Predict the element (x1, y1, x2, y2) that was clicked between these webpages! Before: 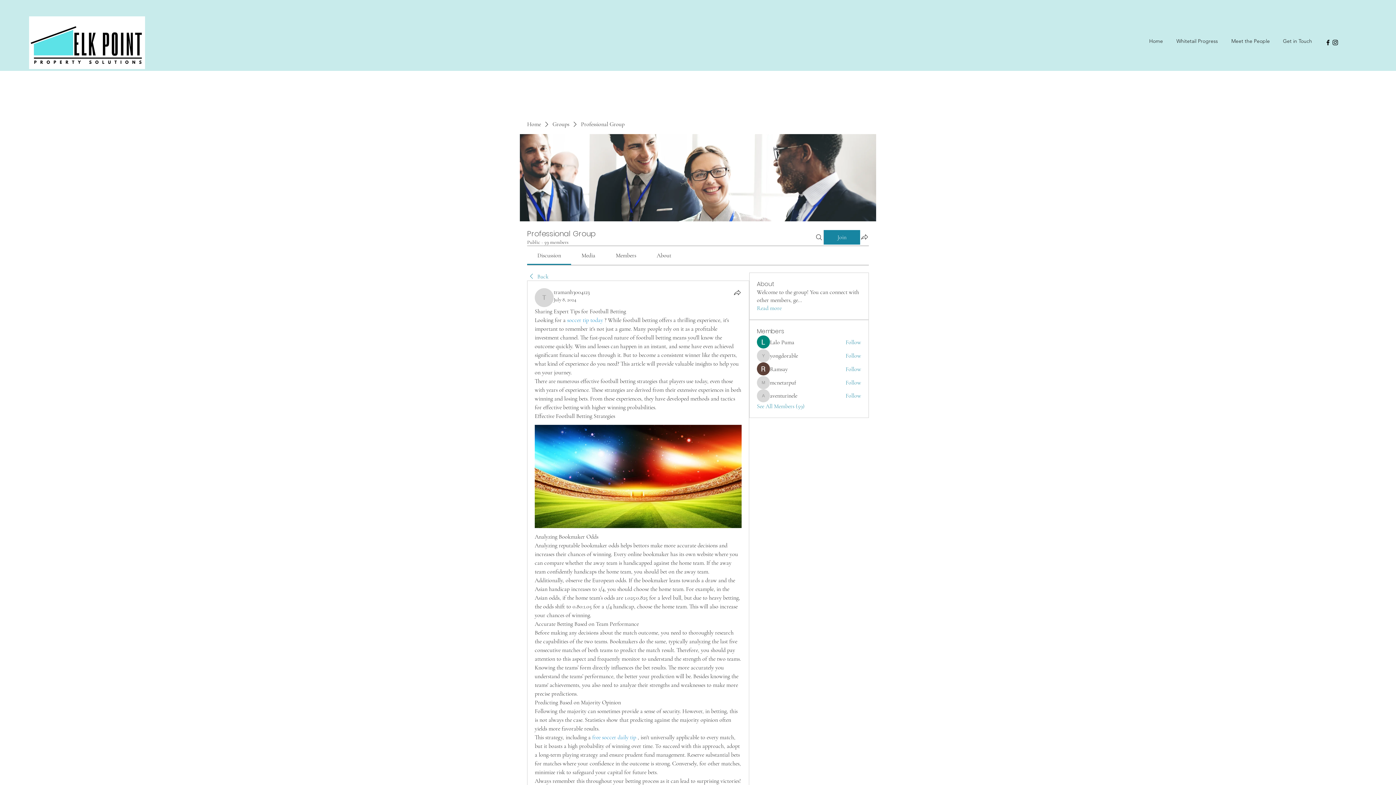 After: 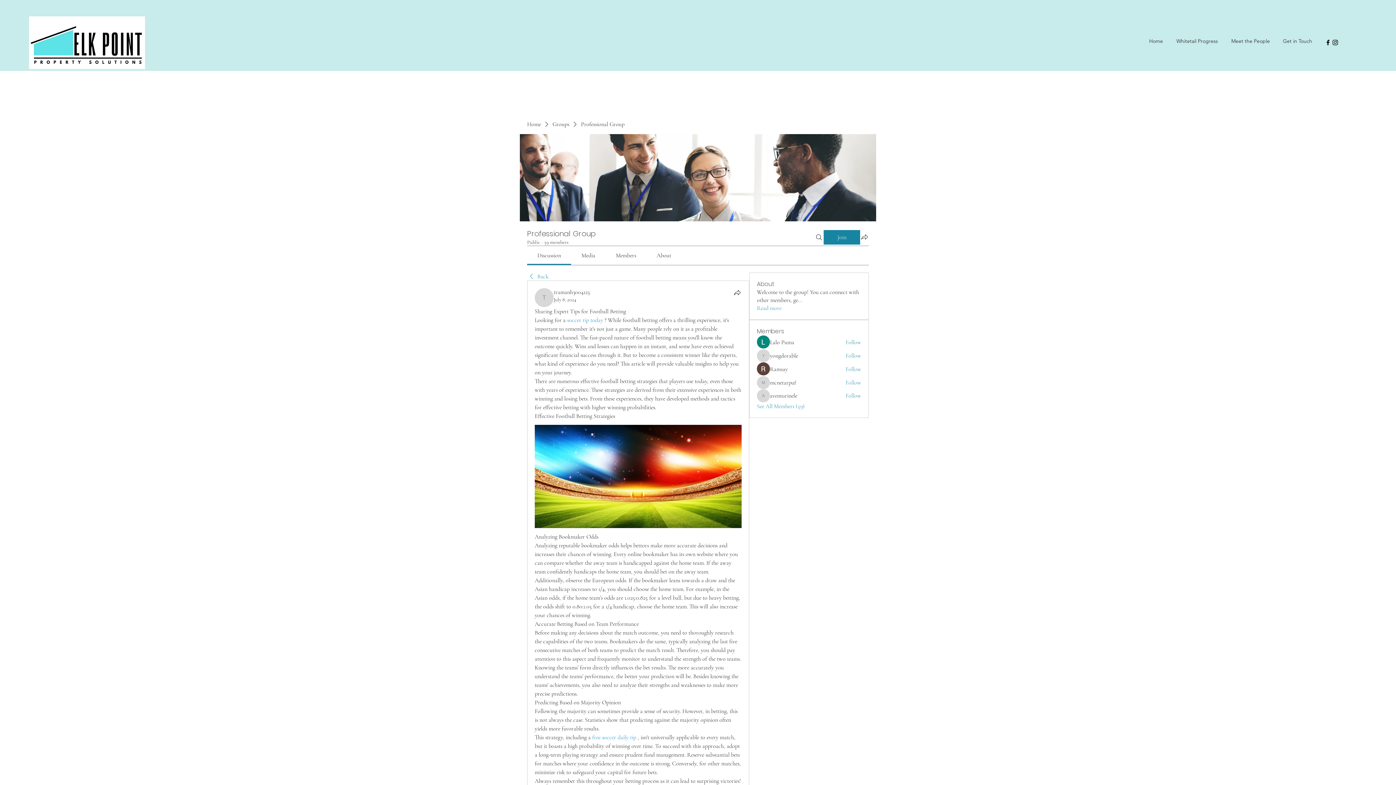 Action: bbox: (1332, 38, 1339, 46) label: Instagram